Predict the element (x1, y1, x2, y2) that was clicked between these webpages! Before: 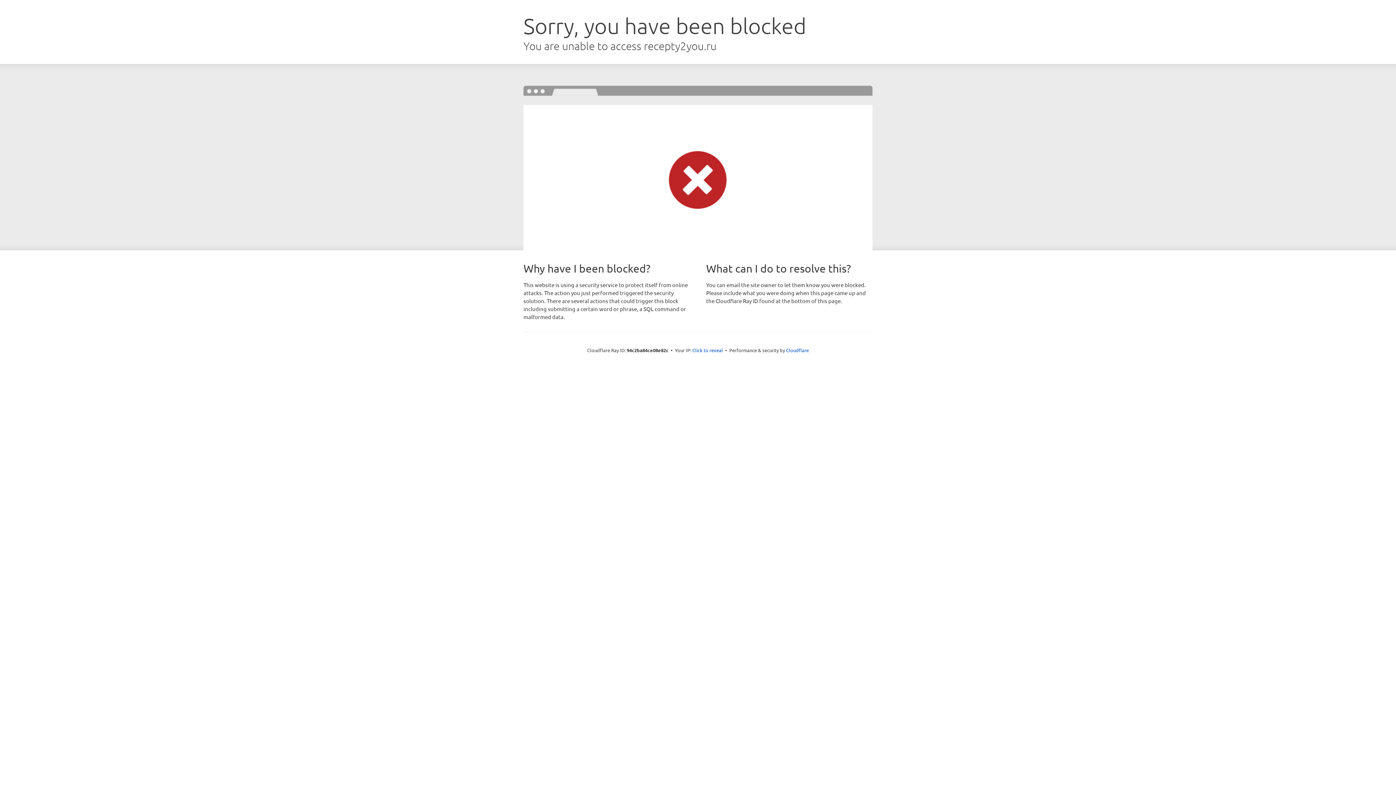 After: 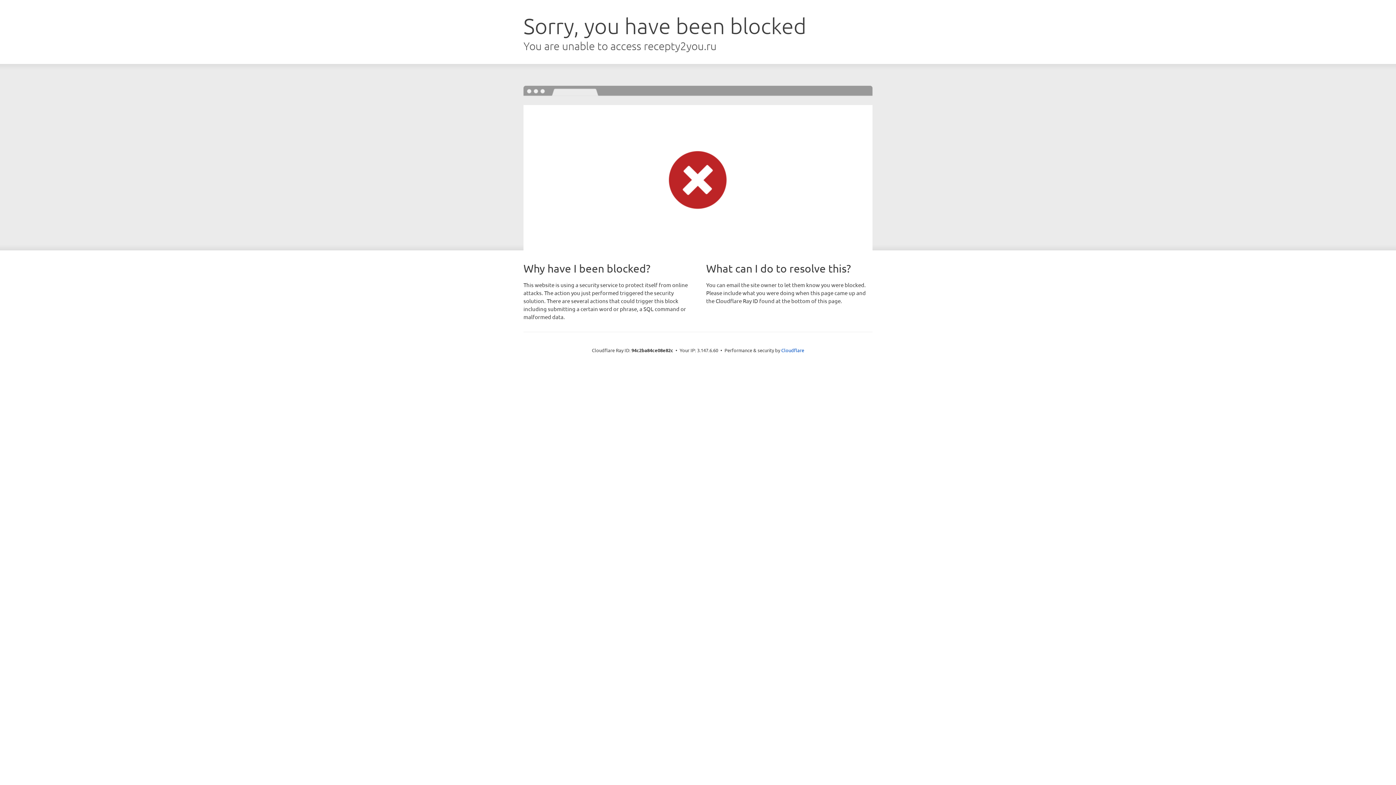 Action: label: Click to reveal bbox: (692, 346, 723, 353)